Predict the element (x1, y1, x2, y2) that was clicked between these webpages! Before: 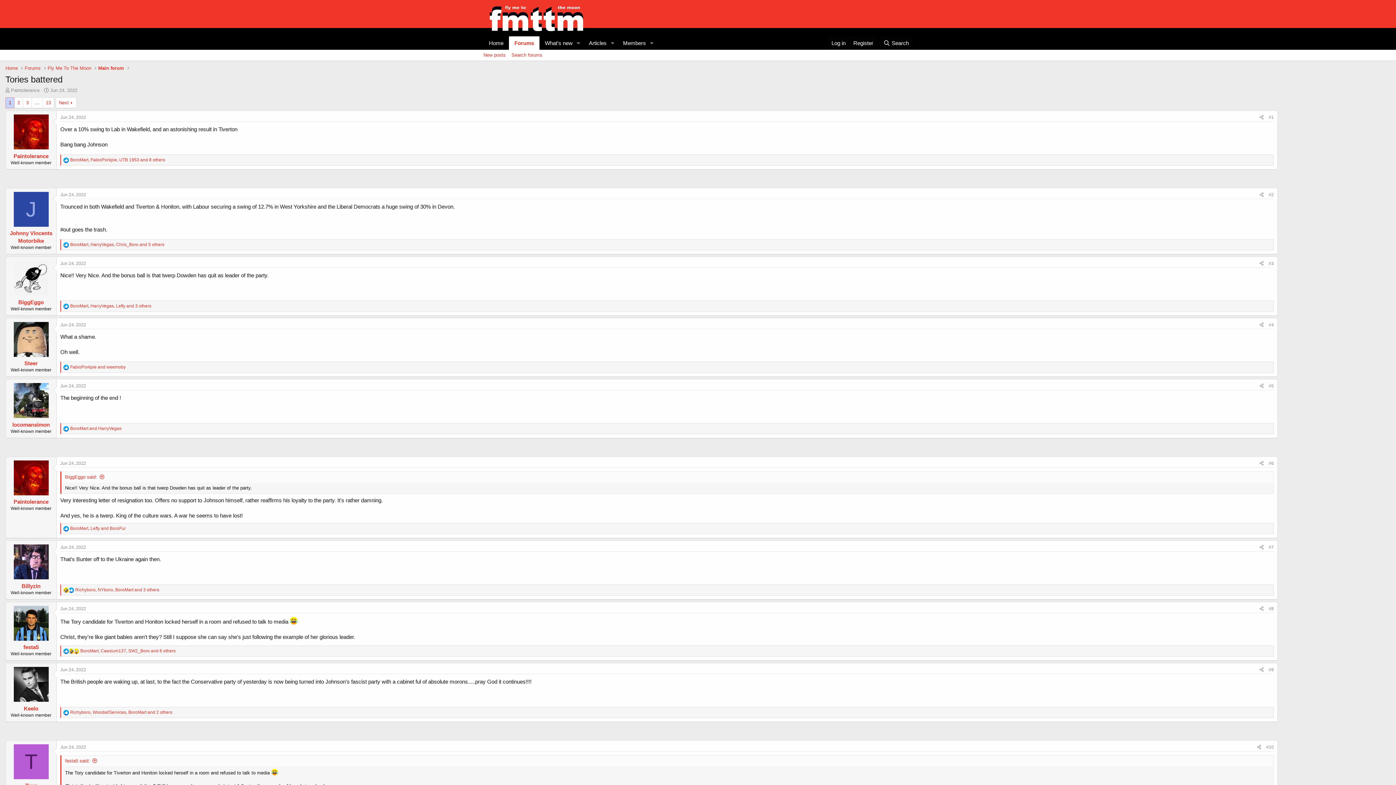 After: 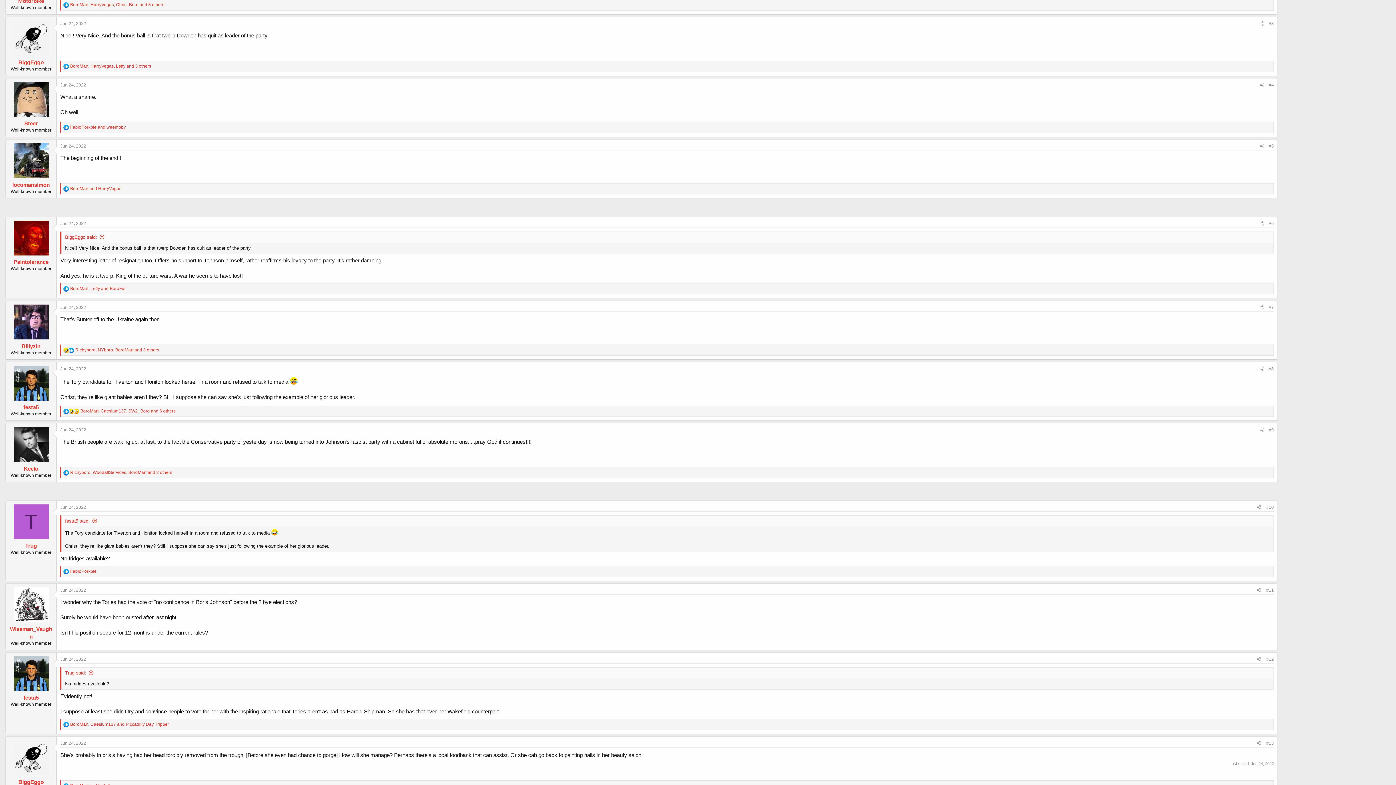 Action: label: #3 bbox: (1269, 261, 1274, 266)